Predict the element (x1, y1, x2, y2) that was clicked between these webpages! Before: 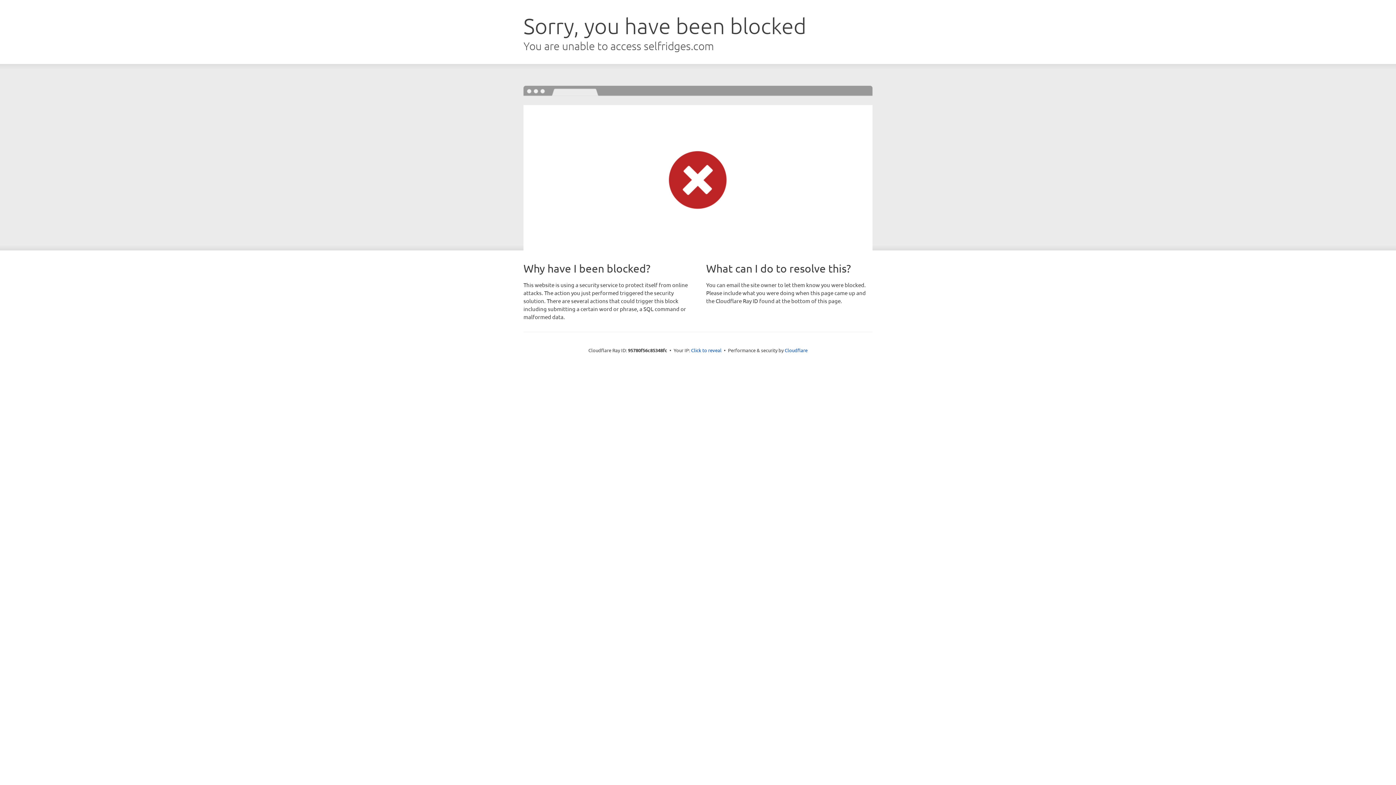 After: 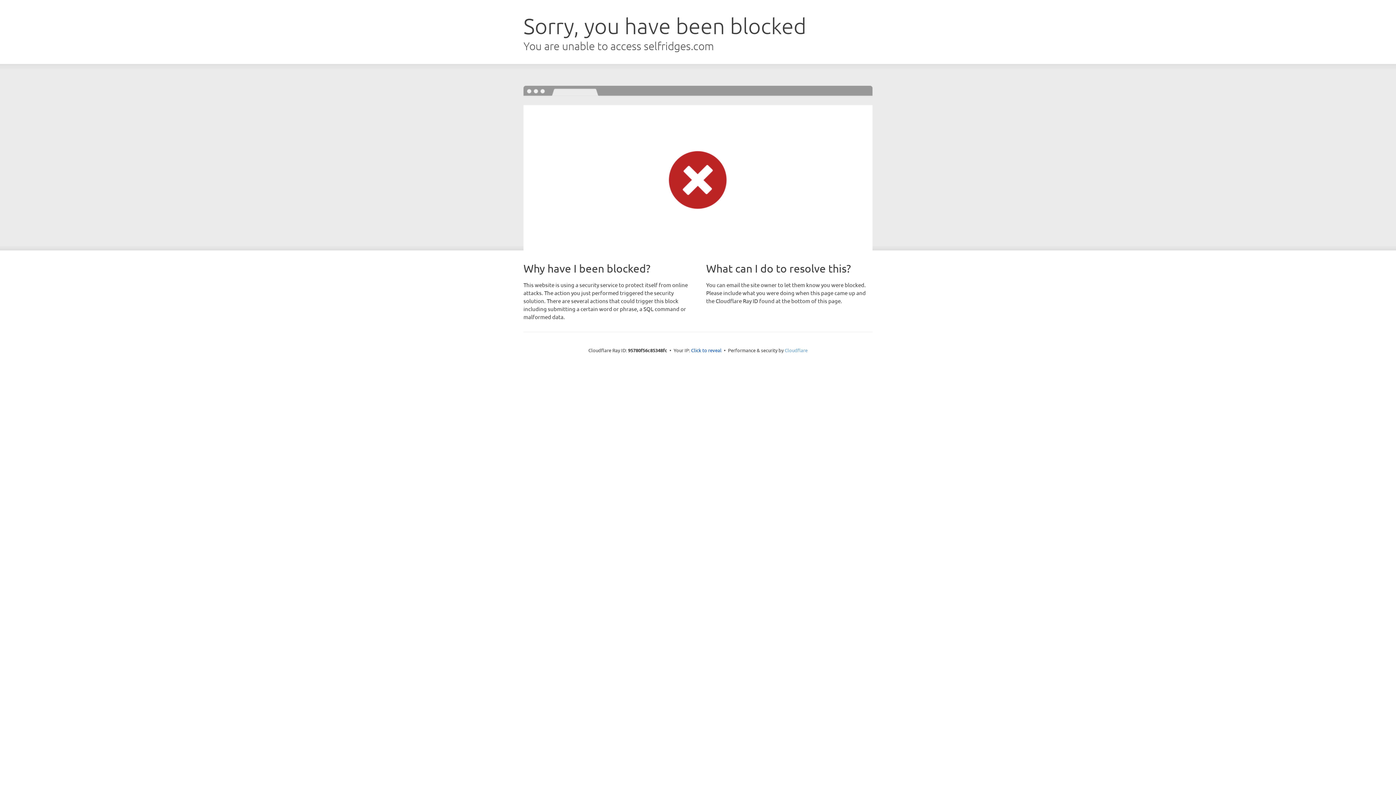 Action: bbox: (784, 347, 807, 353) label: Cloudflare